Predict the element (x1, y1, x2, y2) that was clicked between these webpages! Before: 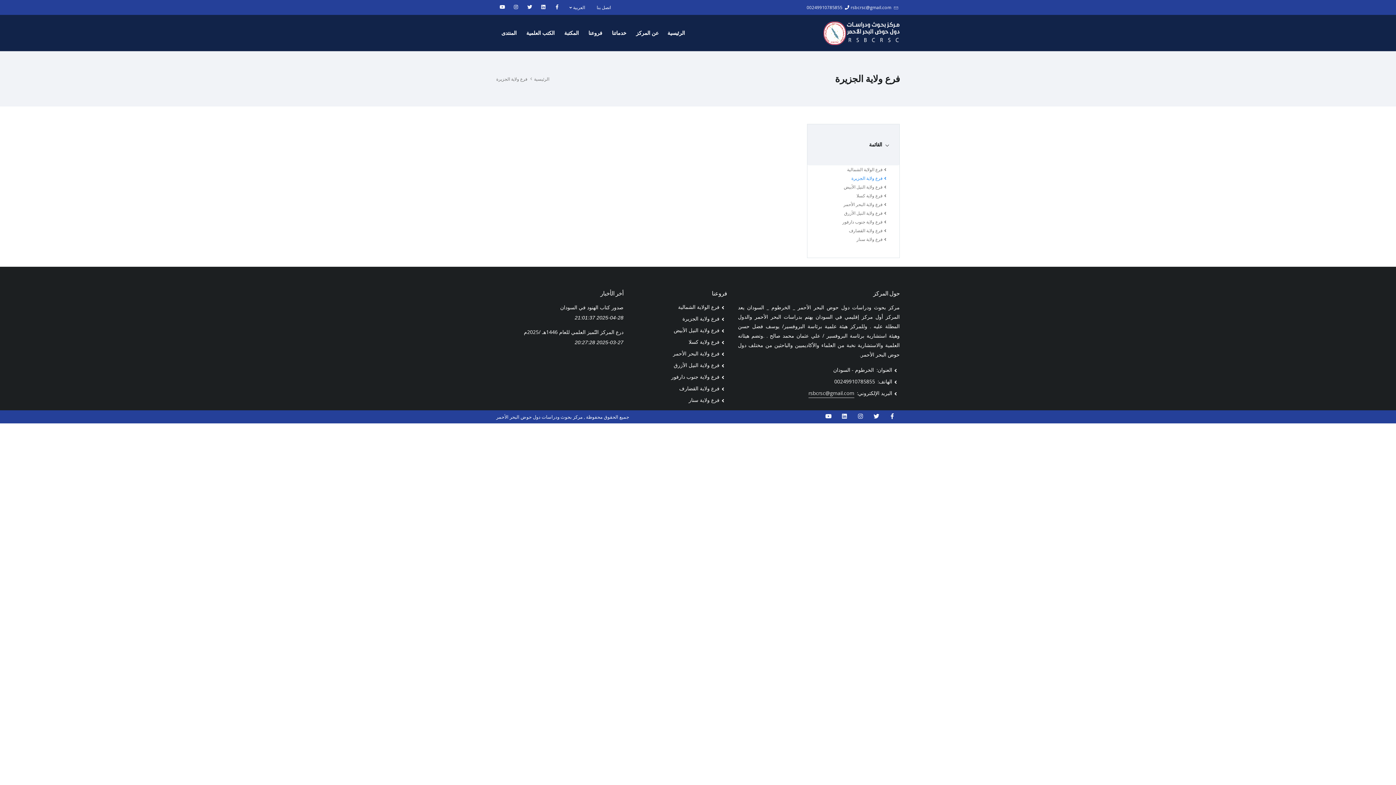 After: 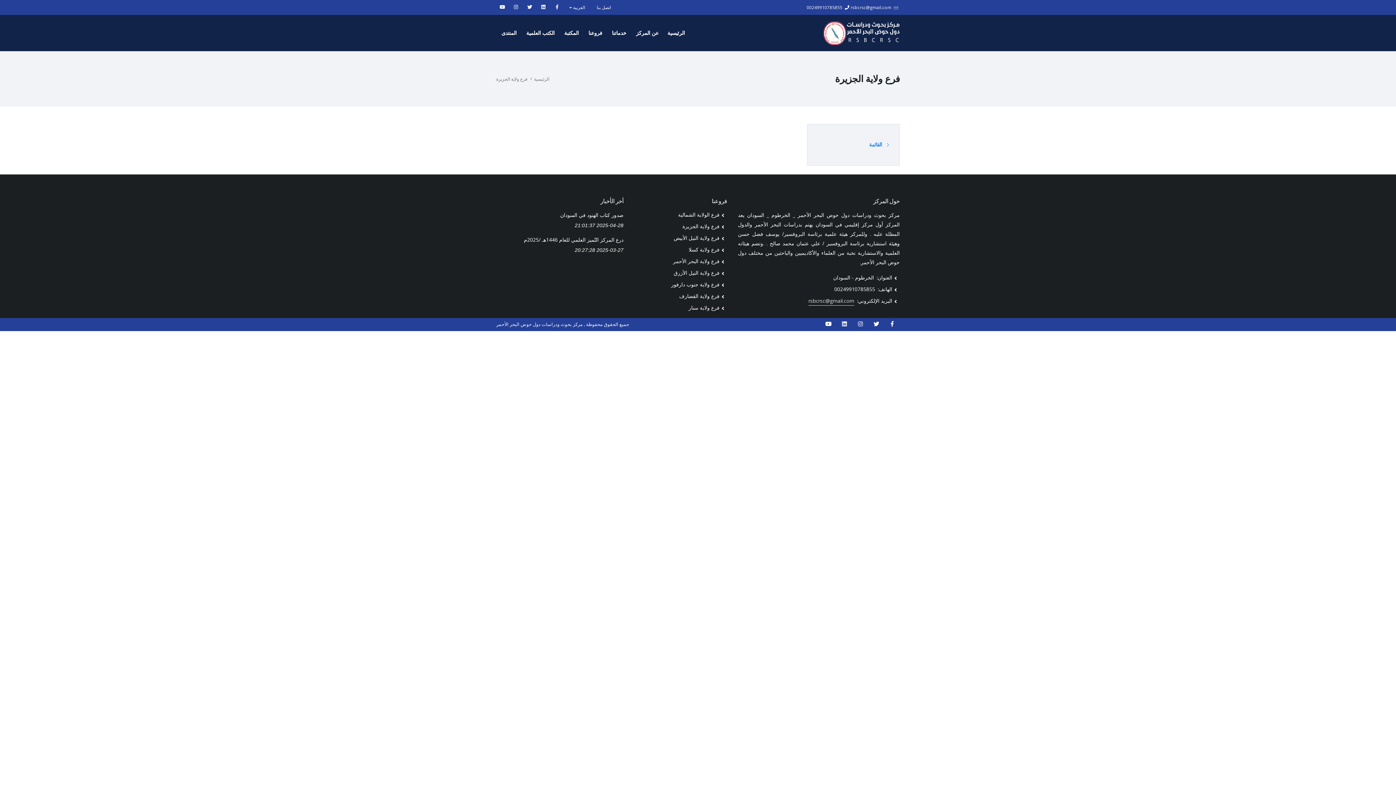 Action: label: القائمة bbox: (807, 124, 900, 165)